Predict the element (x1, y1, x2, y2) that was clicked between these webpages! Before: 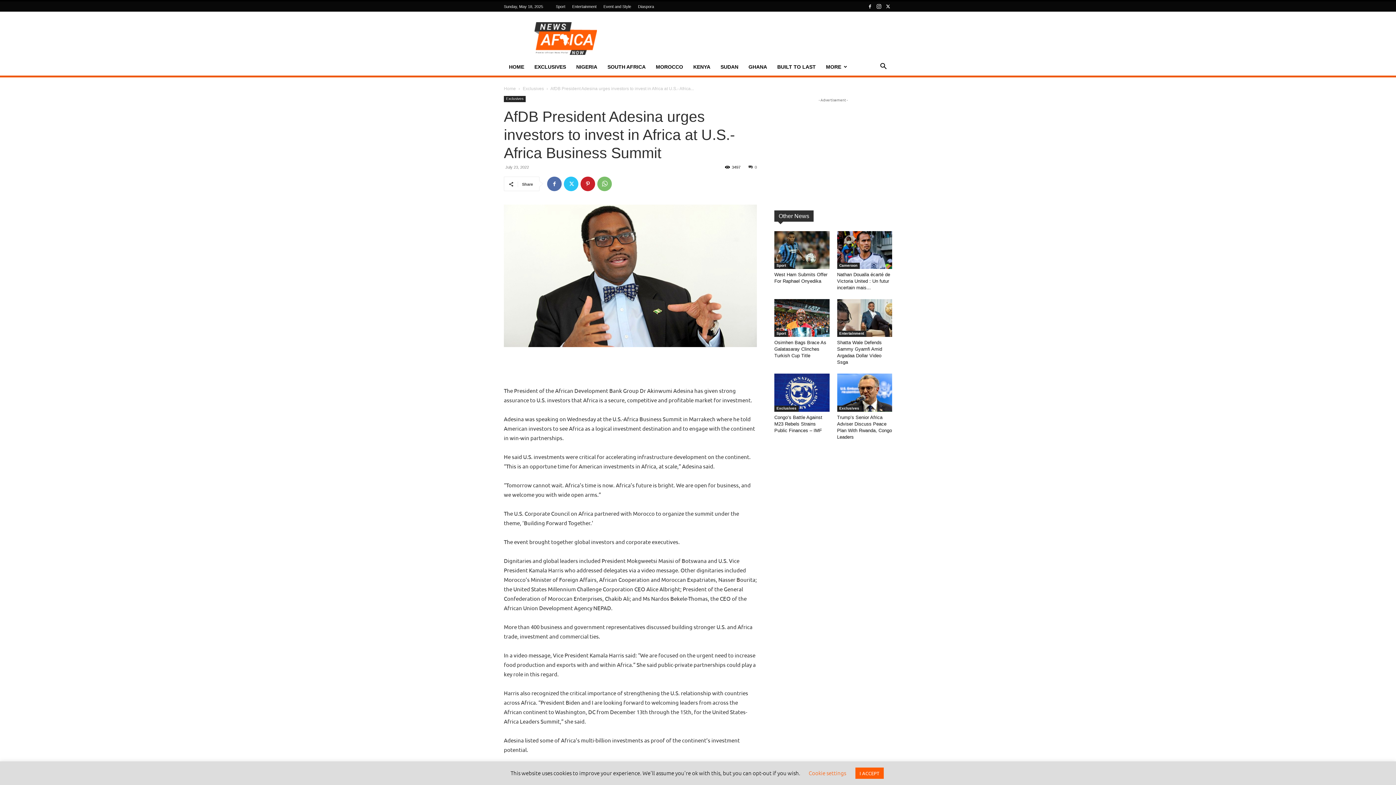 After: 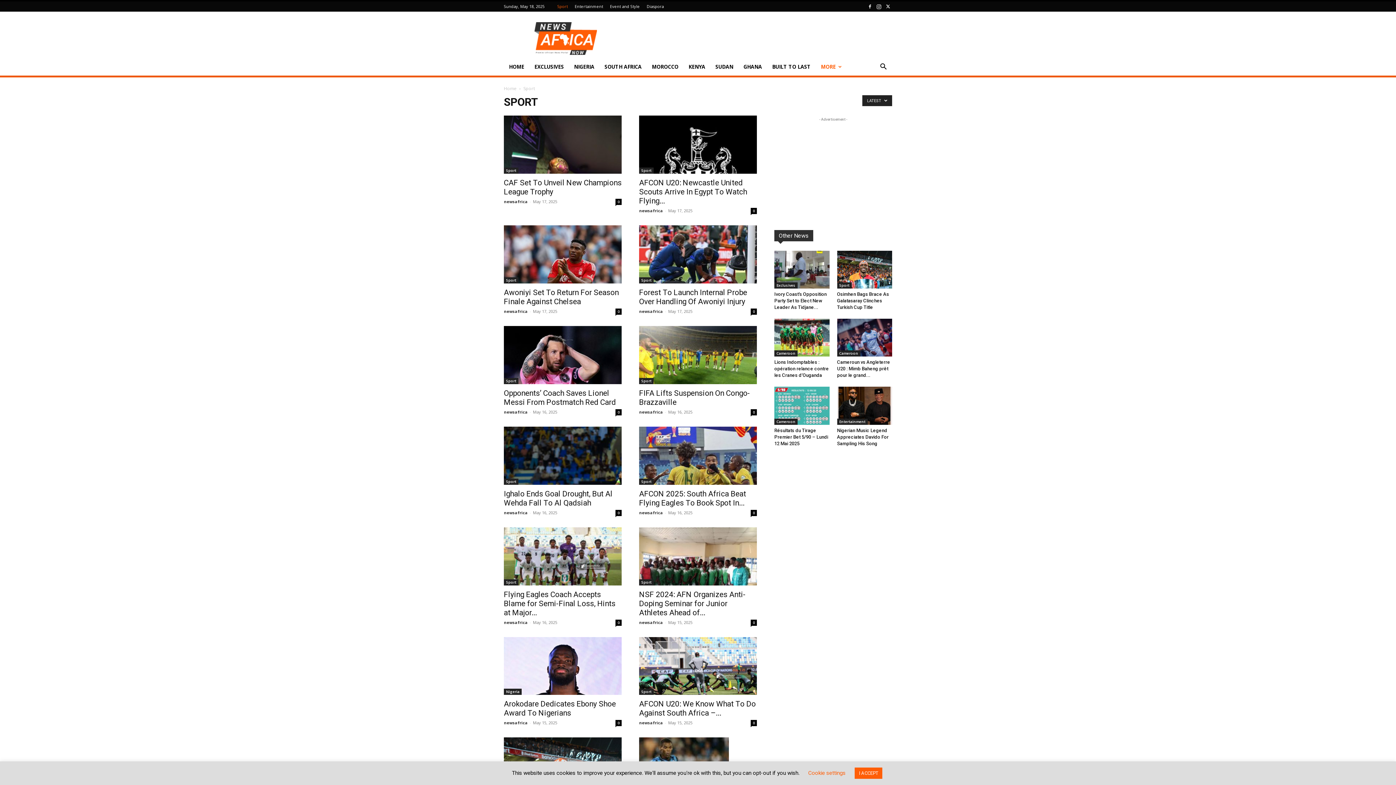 Action: bbox: (774, 331, 788, 337) label: Sport